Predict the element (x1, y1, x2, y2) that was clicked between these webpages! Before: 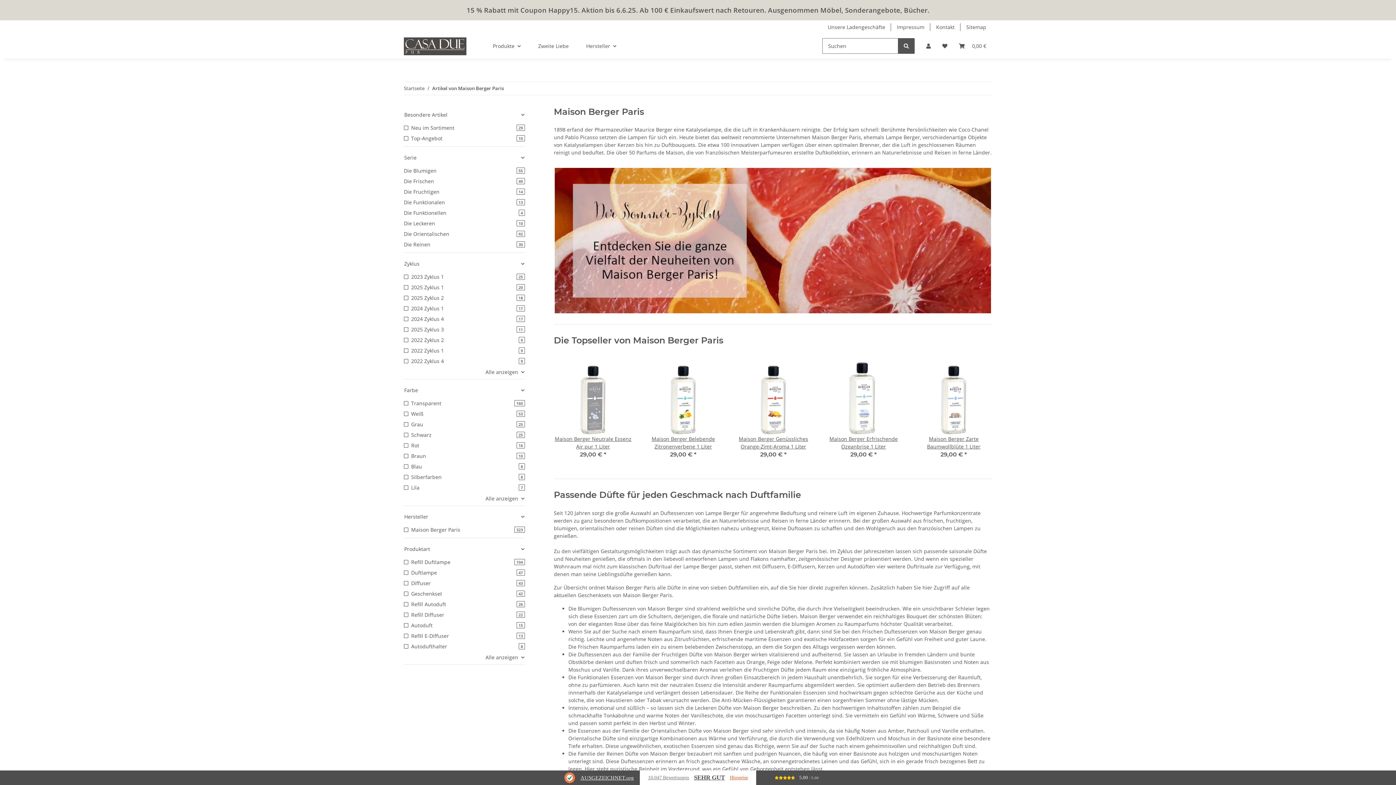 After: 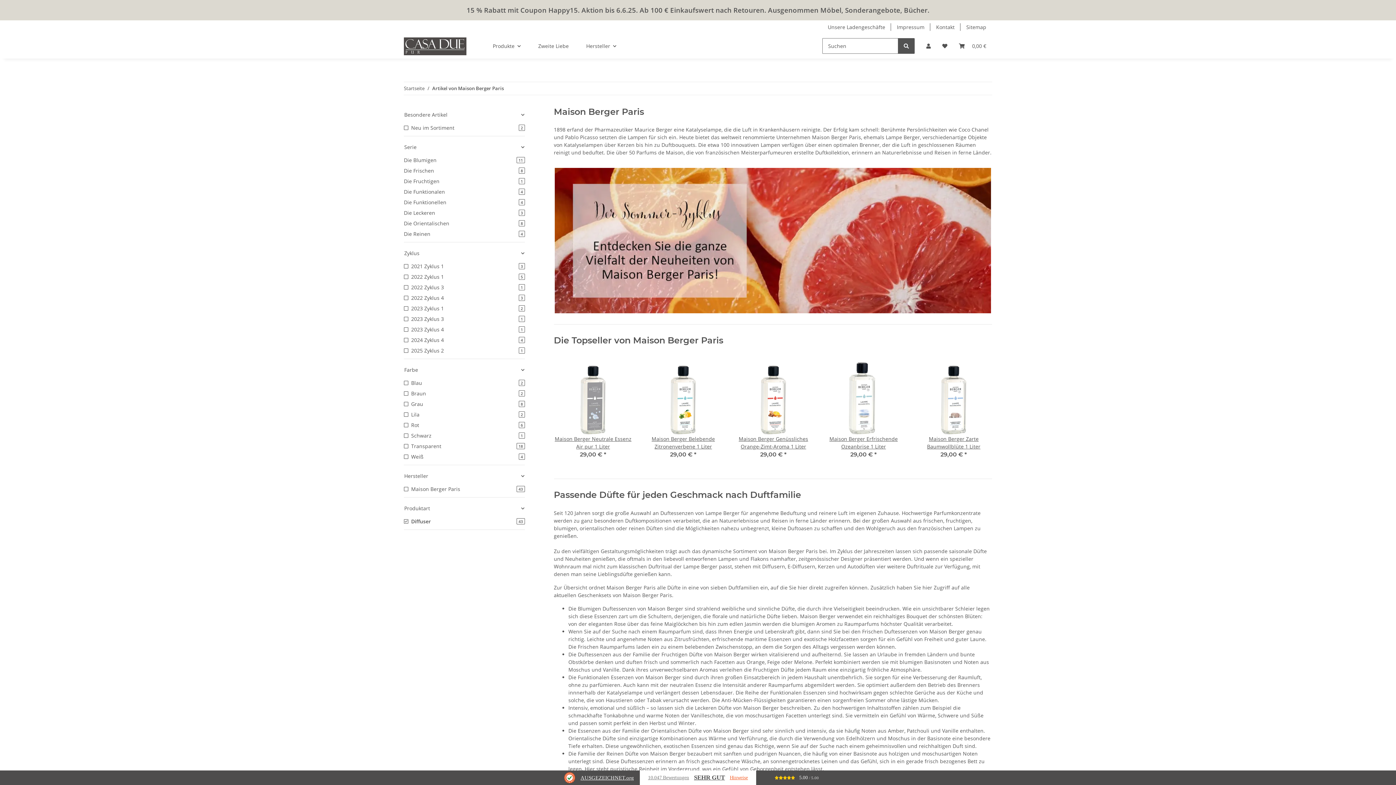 Action: bbox: (404, 578, 524, 588) label: Diffuser
43